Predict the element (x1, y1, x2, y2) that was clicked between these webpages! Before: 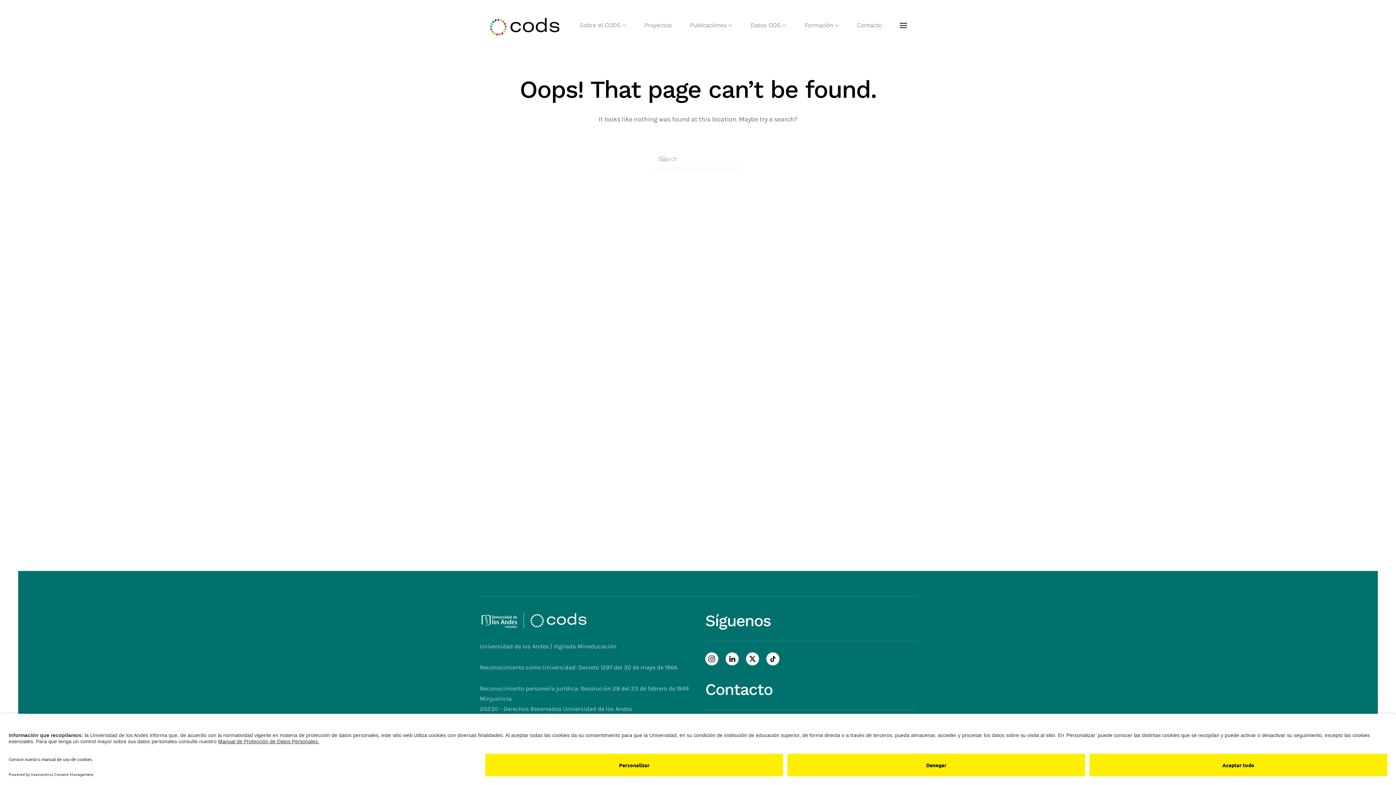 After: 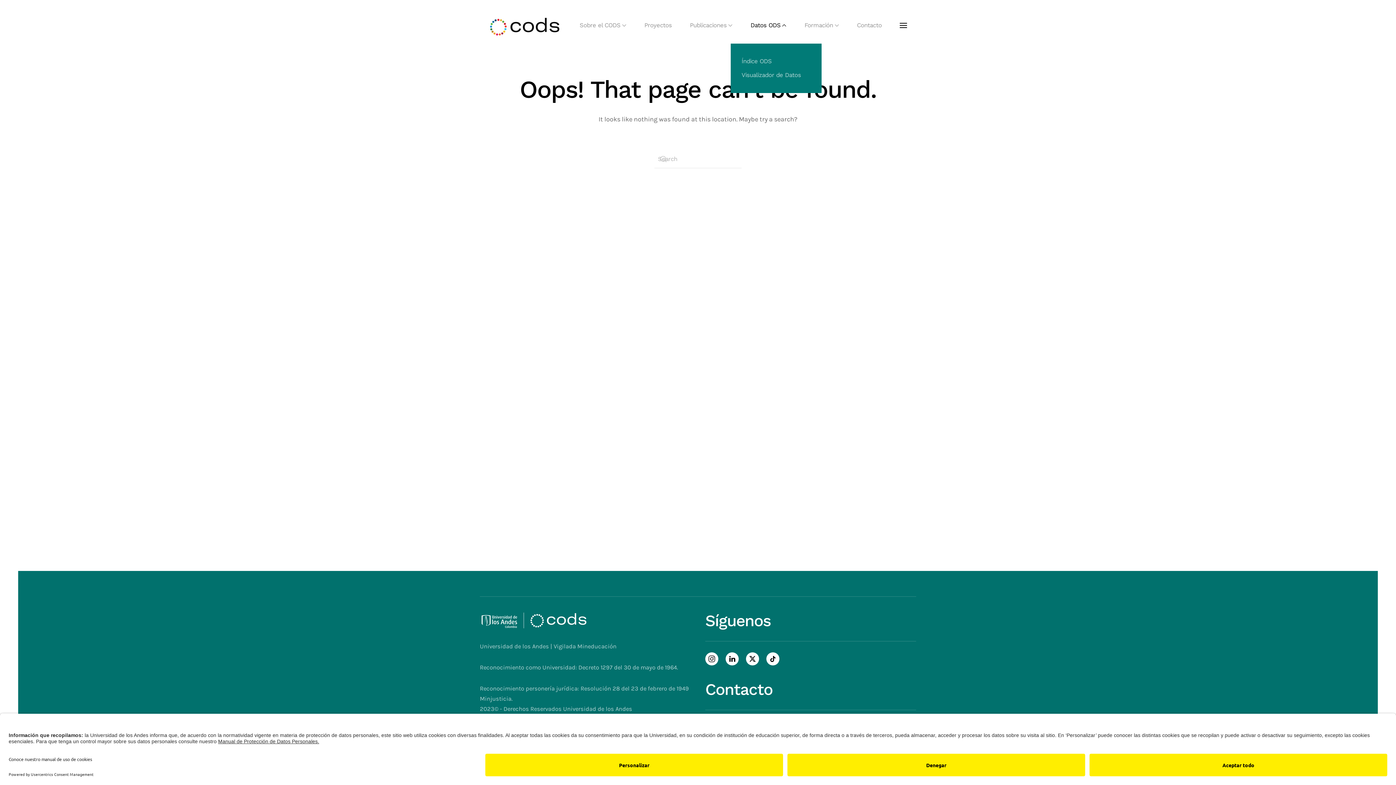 Action: label: Datos ODS bbox: (741, 7, 795, 43)